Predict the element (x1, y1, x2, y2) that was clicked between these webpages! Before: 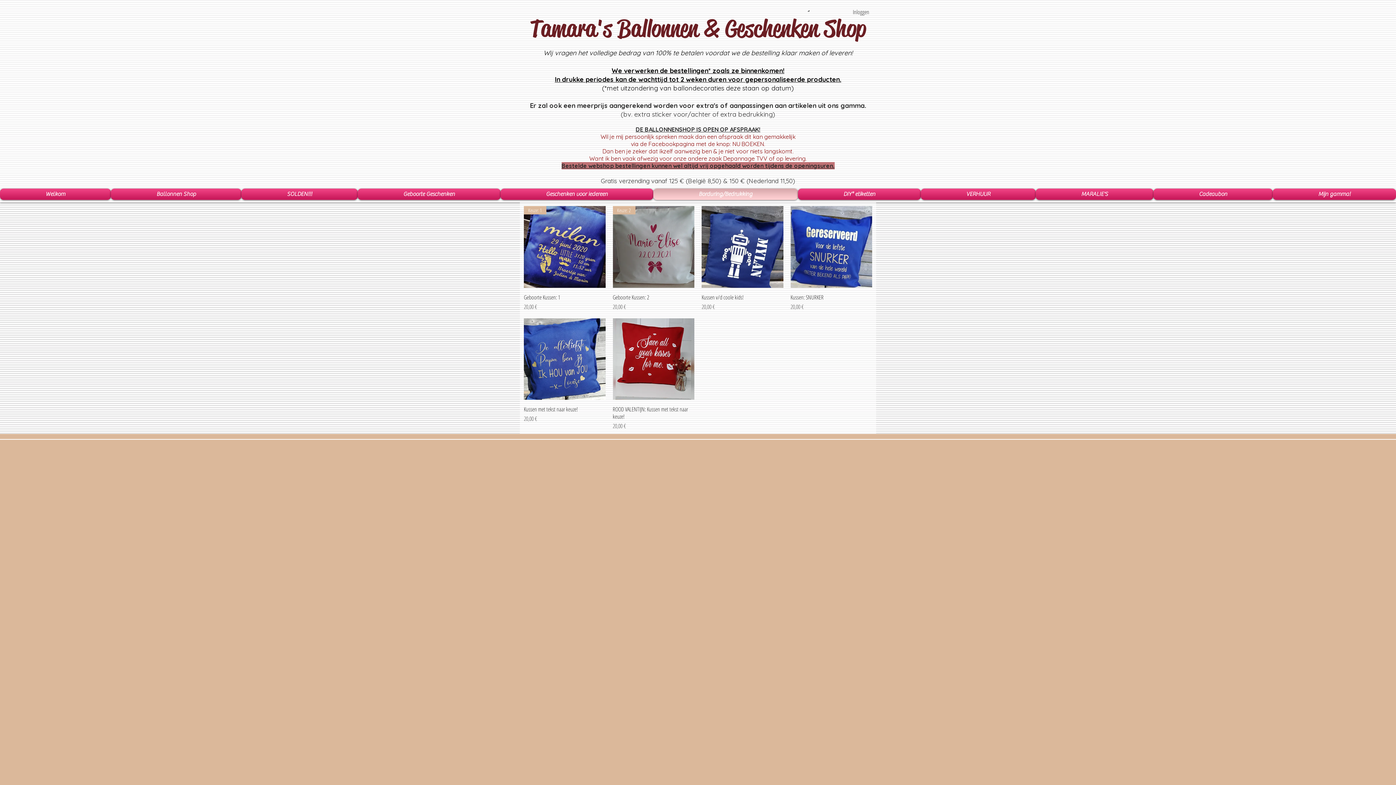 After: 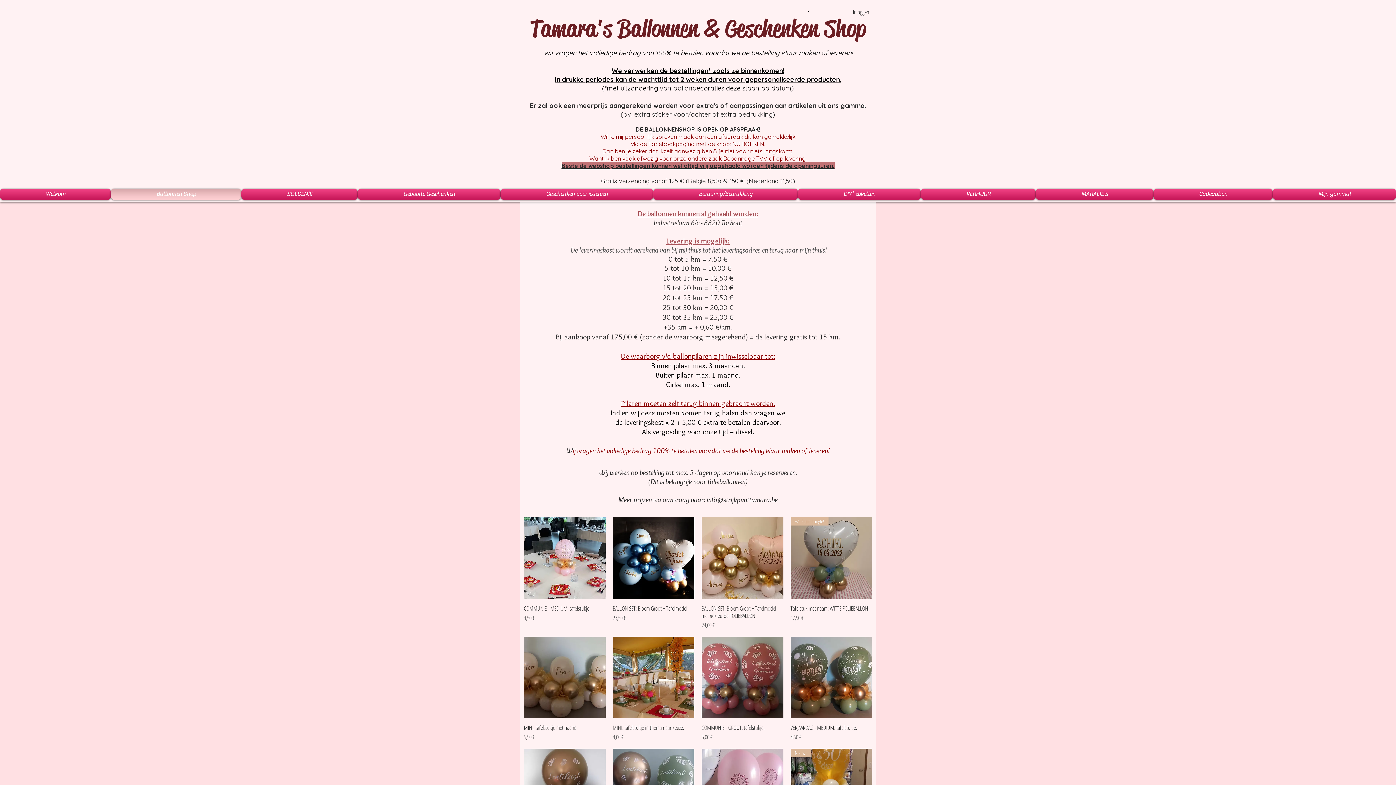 Action: label: Ballonnen Shop bbox: (110, 188, 241, 200)